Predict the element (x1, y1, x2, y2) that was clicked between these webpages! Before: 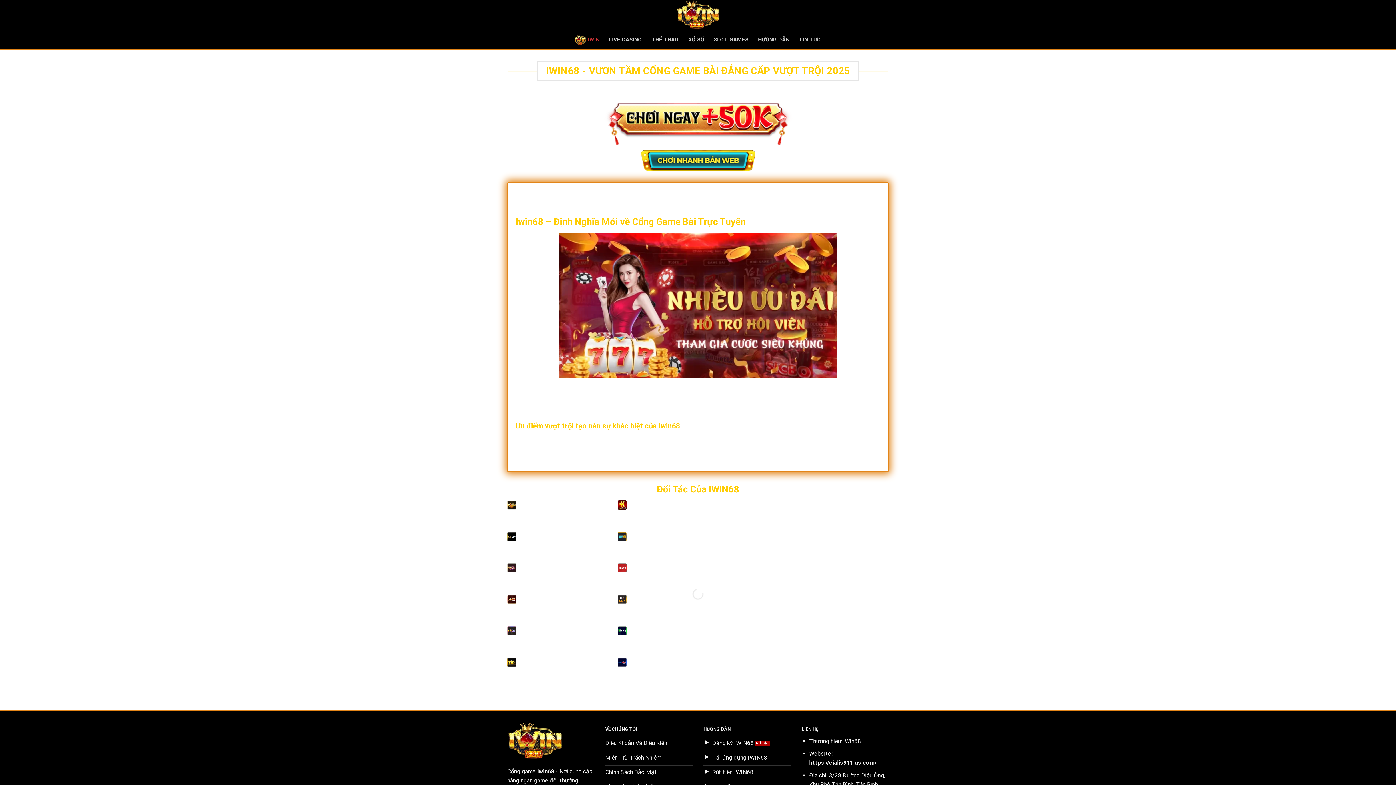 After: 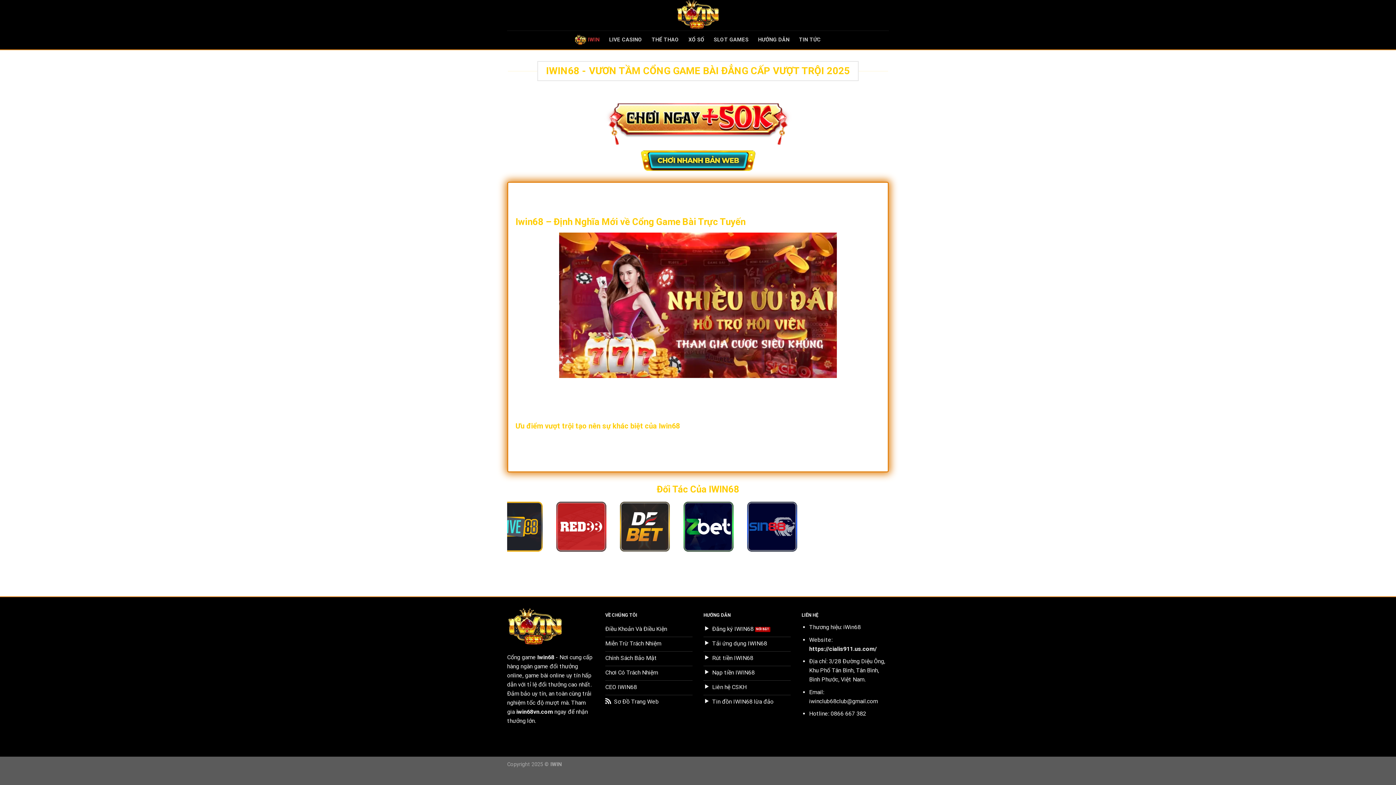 Action: bbox: (602, 102, 793, 144)